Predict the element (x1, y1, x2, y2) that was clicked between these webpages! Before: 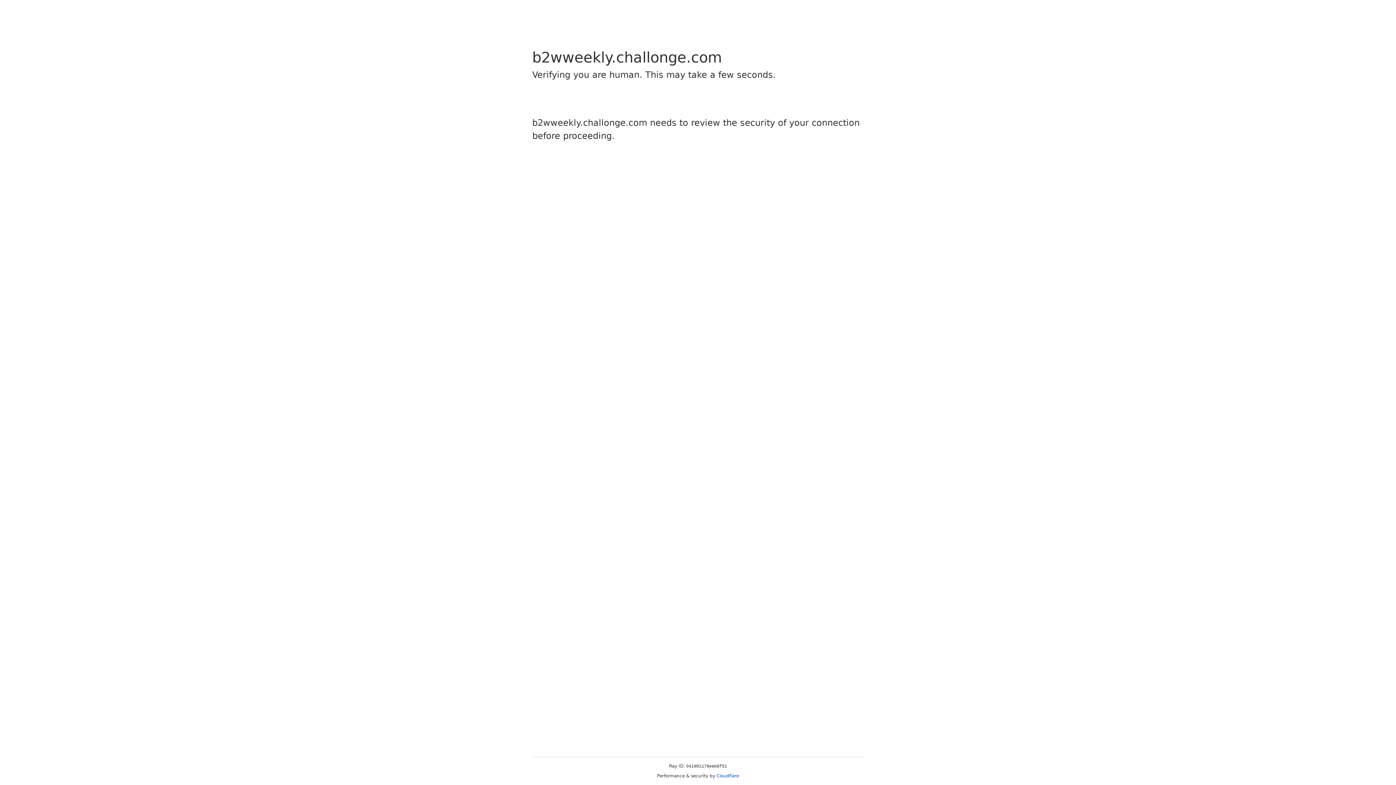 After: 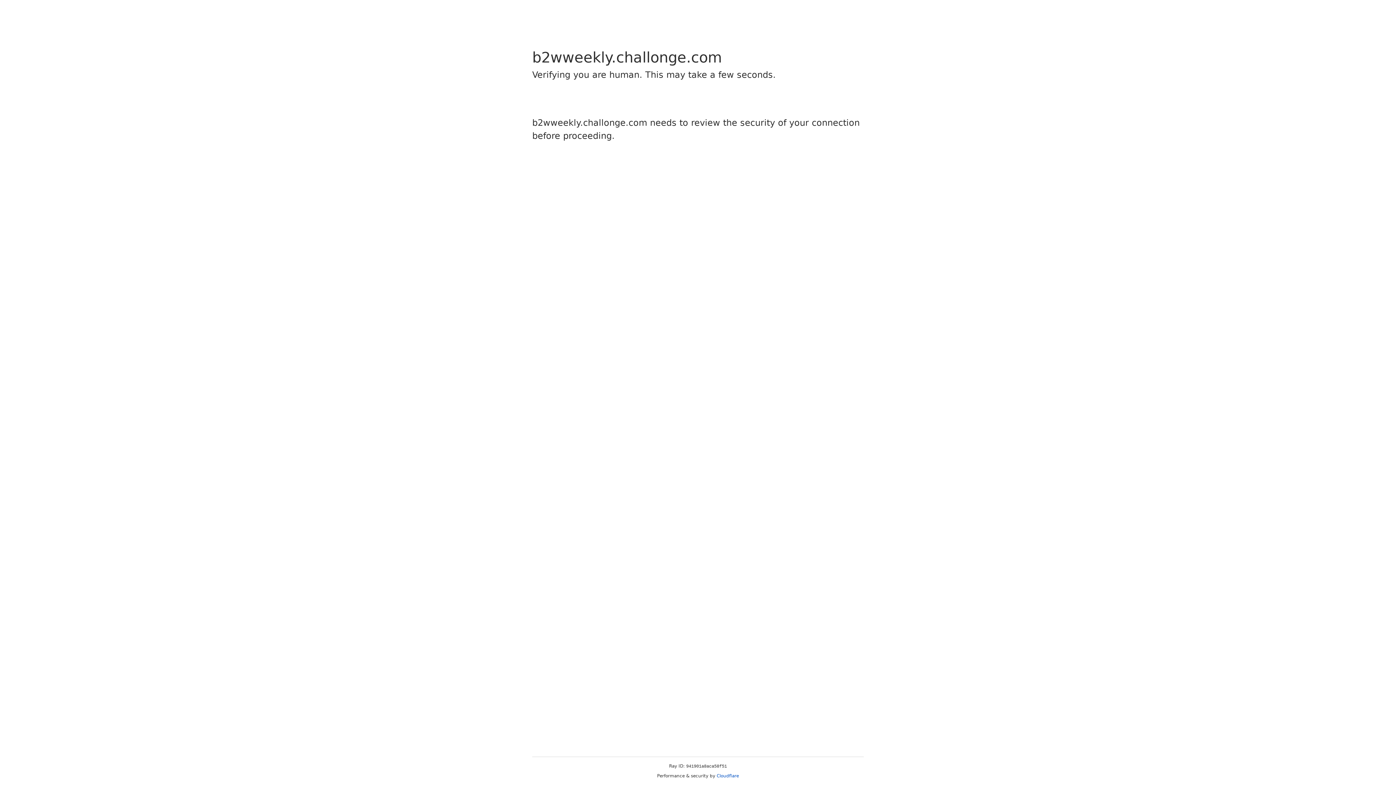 Action: label: Cloudflare bbox: (716, 773, 739, 778)